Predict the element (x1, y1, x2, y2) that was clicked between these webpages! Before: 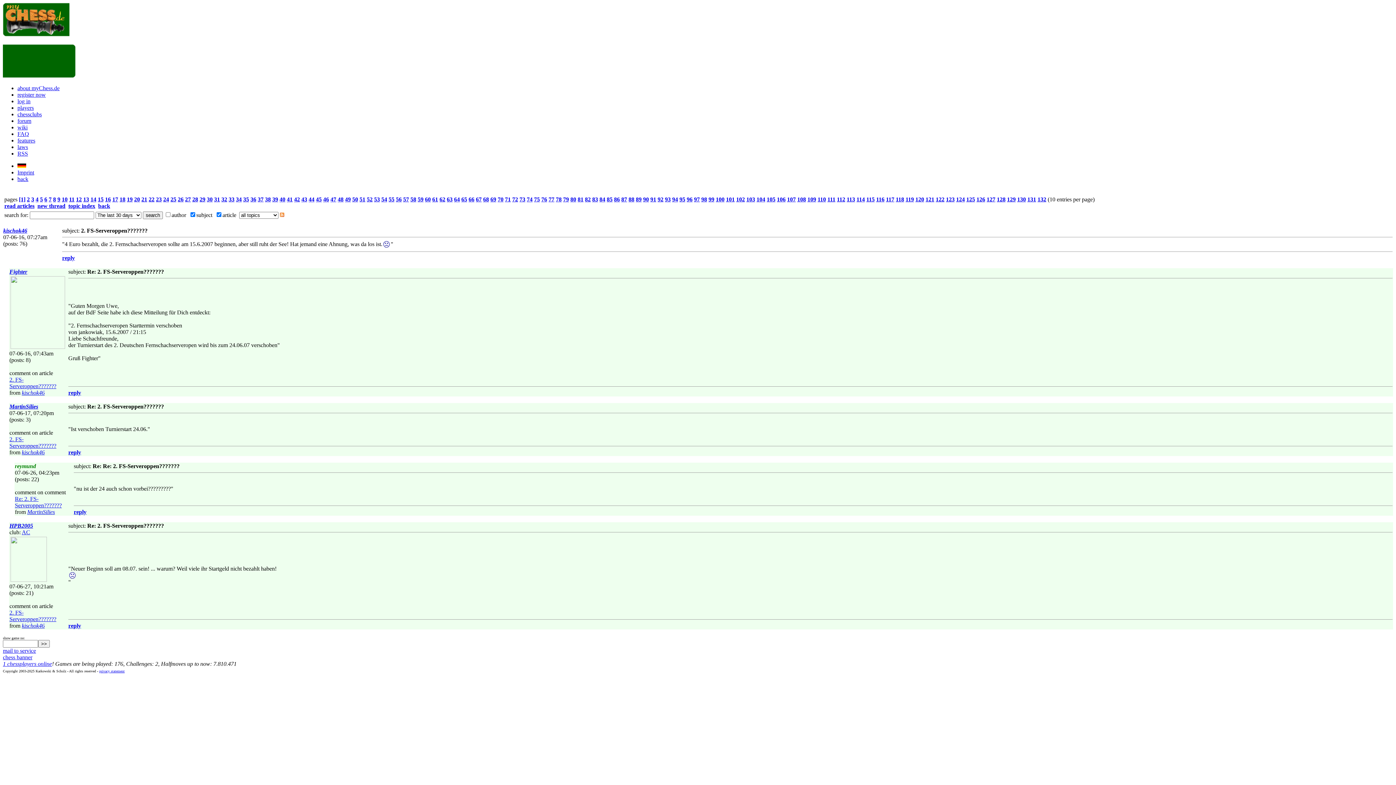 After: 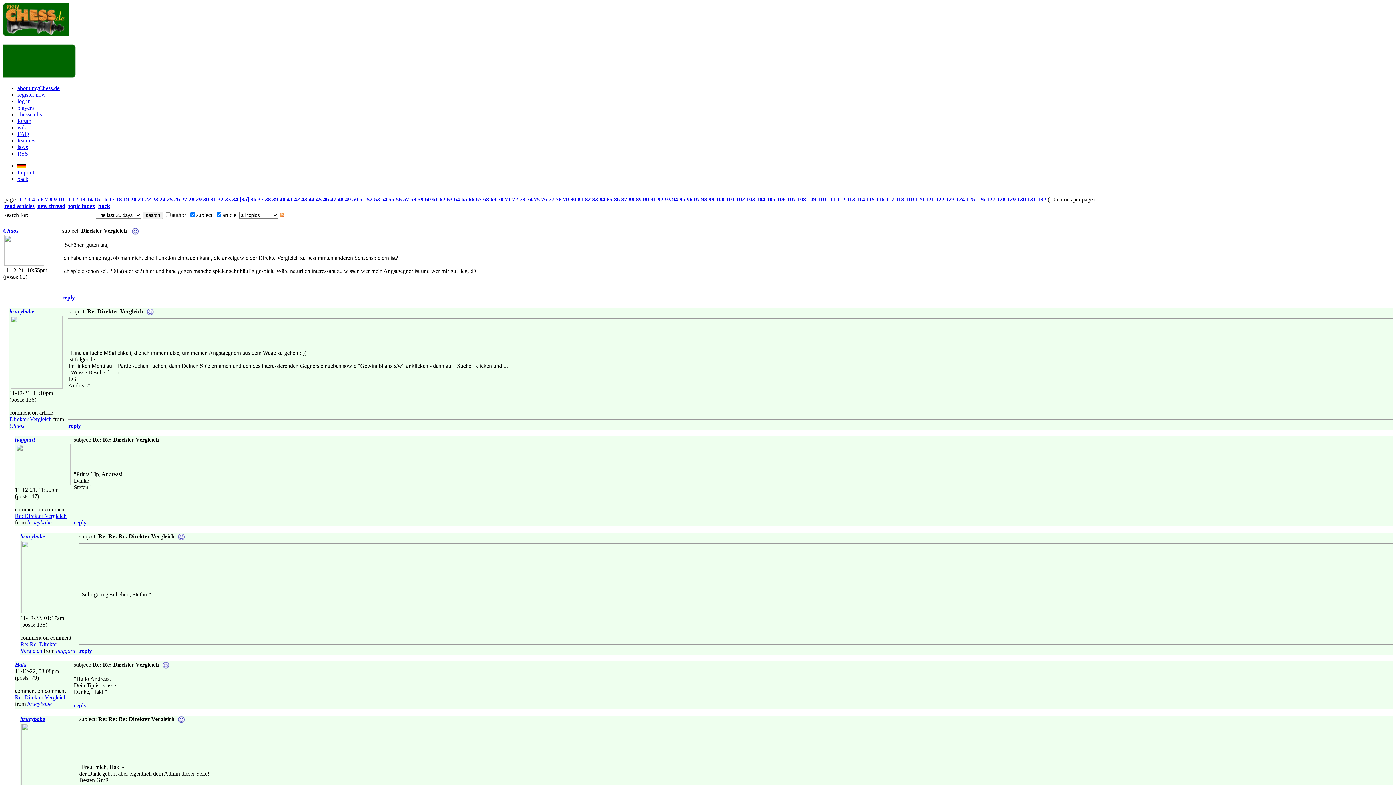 Action: bbox: (243, 196, 249, 202) label: 35